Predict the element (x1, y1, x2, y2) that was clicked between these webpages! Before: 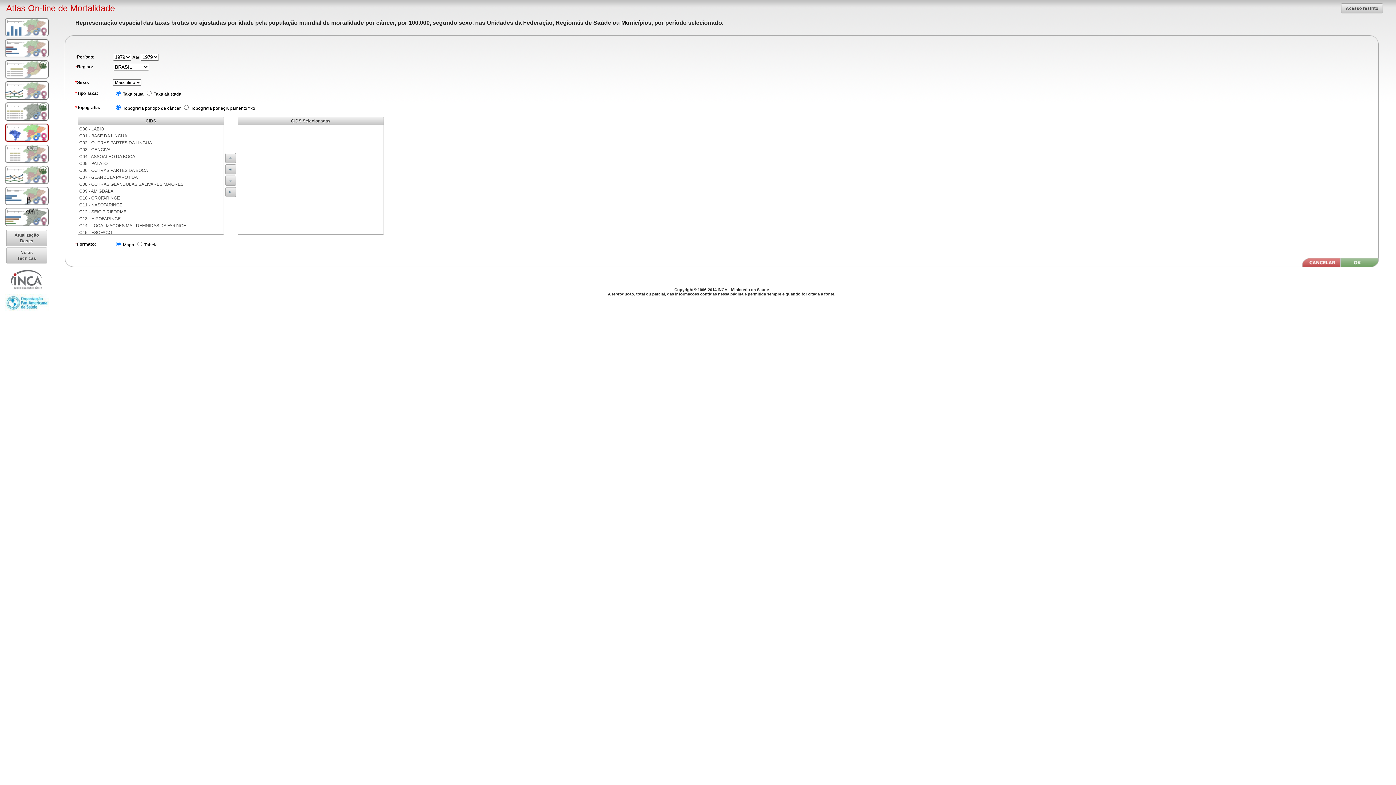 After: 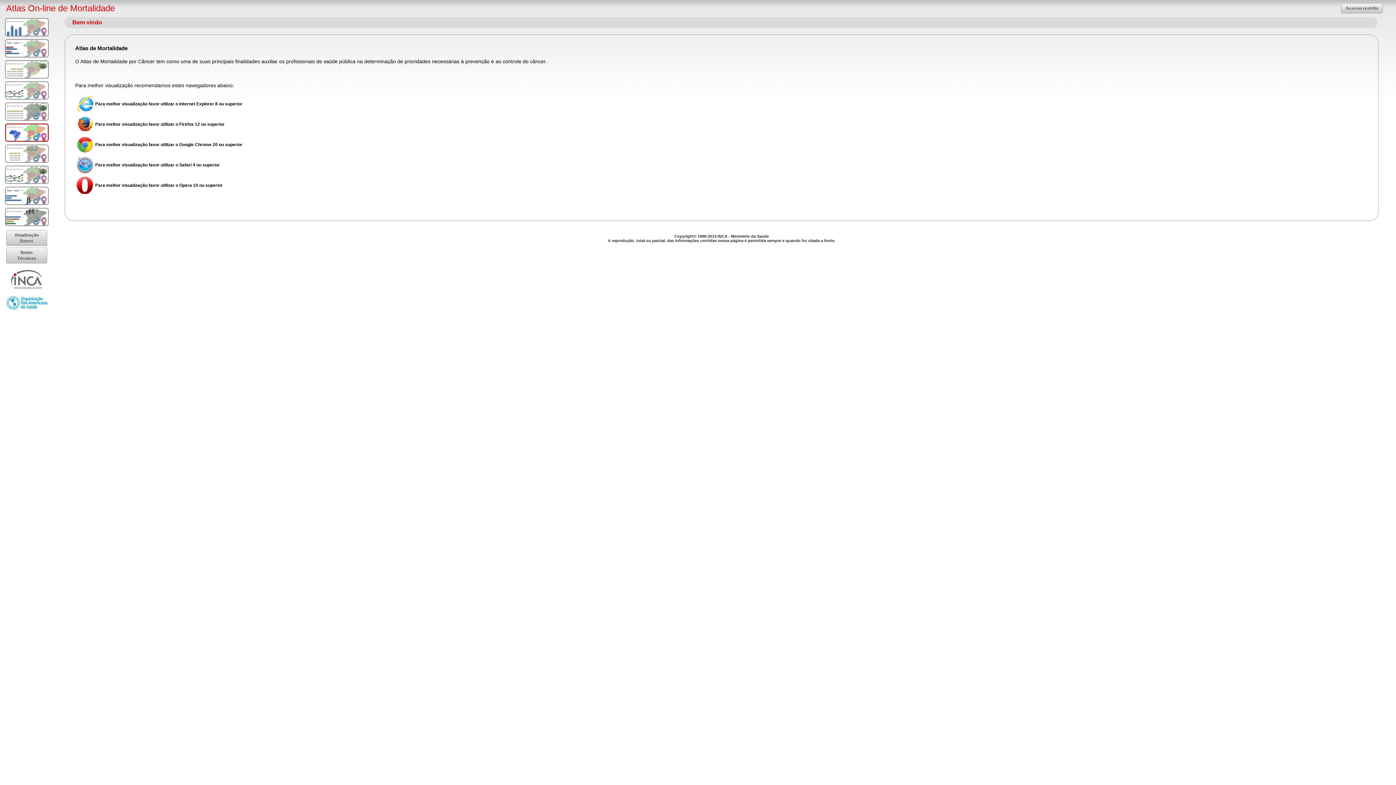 Action: bbox: (1302, 262, 1340, 268)